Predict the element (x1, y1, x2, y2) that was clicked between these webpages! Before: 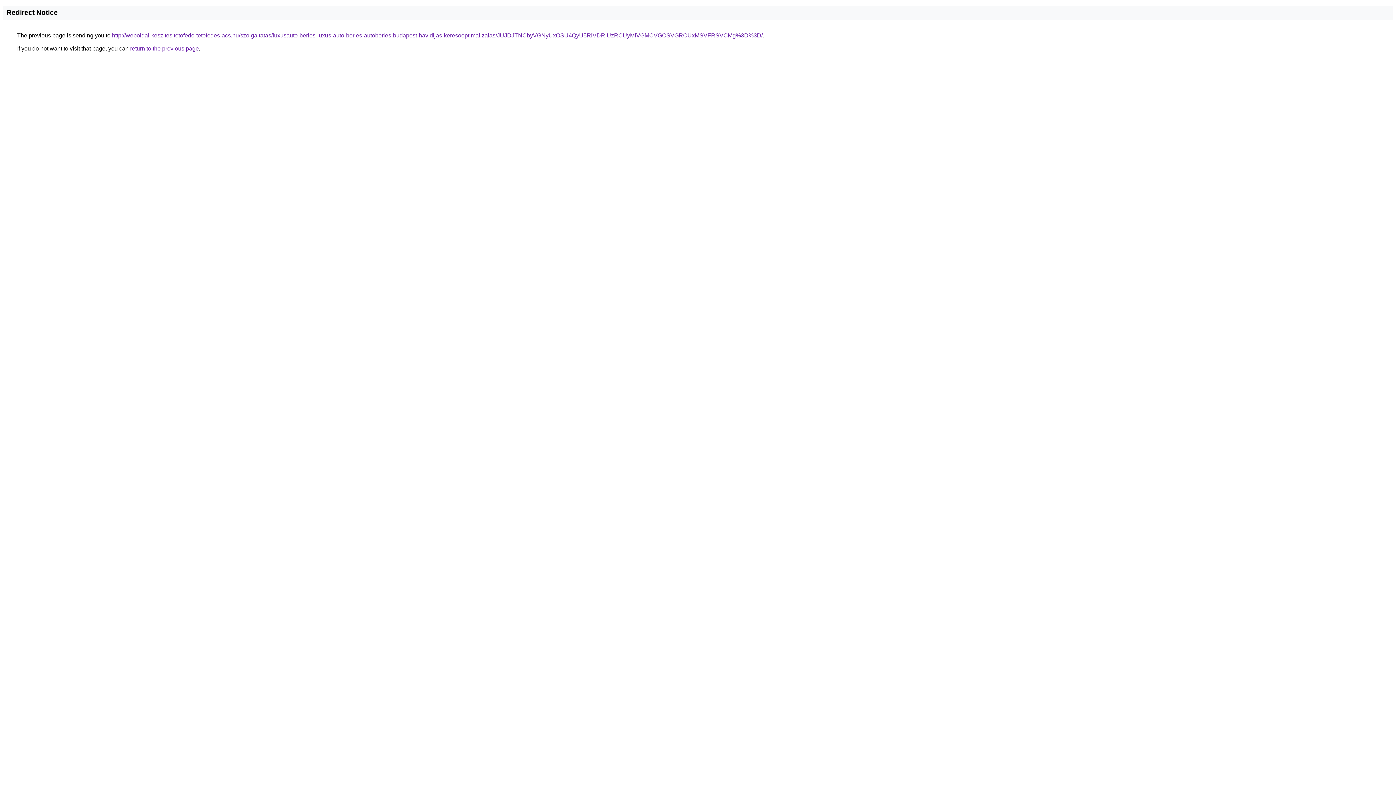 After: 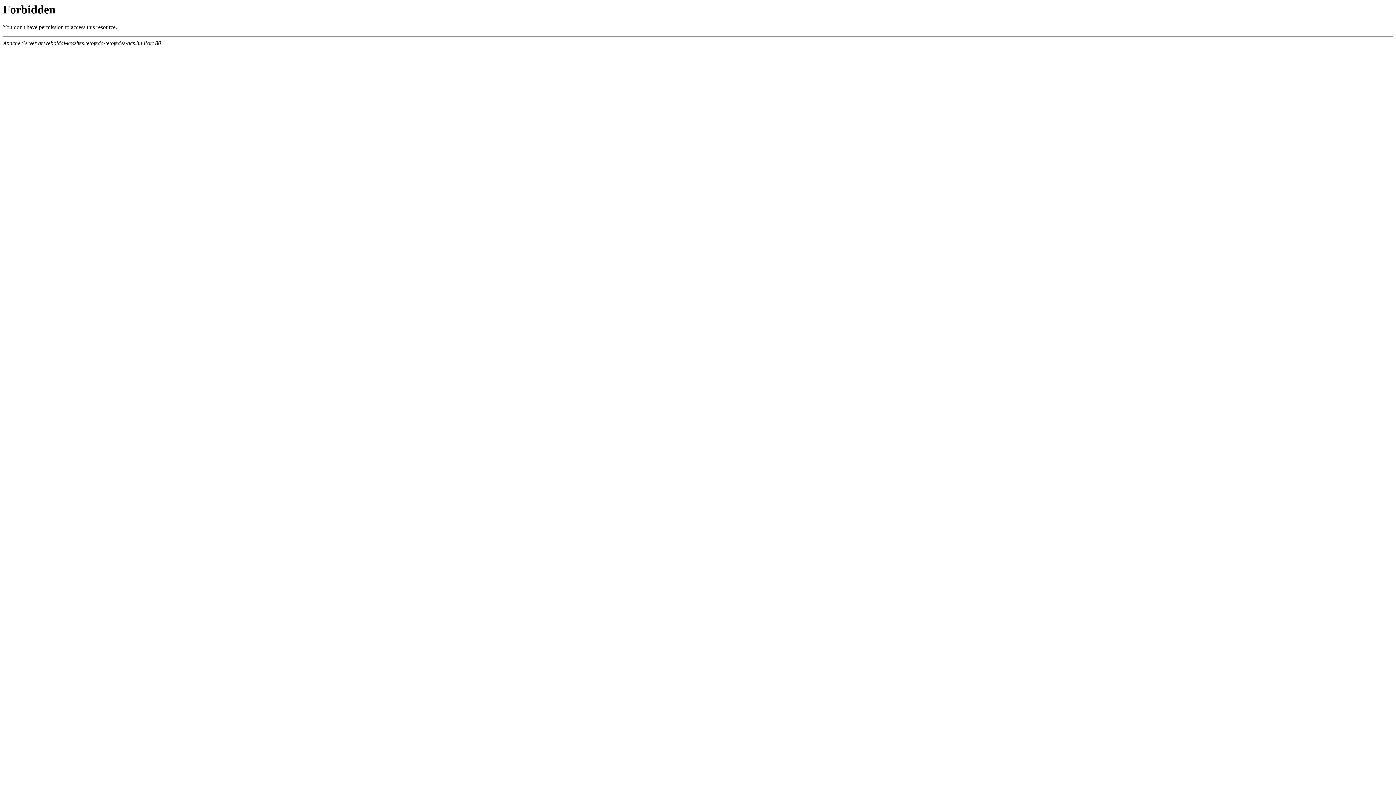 Action: label: http://weboldal-keszites.tetofedo-tetofedes-acs.hu/szolgaltatas/luxusauto-berles-luxus-auto-berles-autoberles-budapest-havidijas-keresooptimalizalas/JUJDJTNCbyVGNyUxOSU4QyU5RiVDRiUzRCUyMiVGMCVGOSVGRCUxMSVFRSVCMg%3D%3D/ bbox: (112, 32, 762, 38)